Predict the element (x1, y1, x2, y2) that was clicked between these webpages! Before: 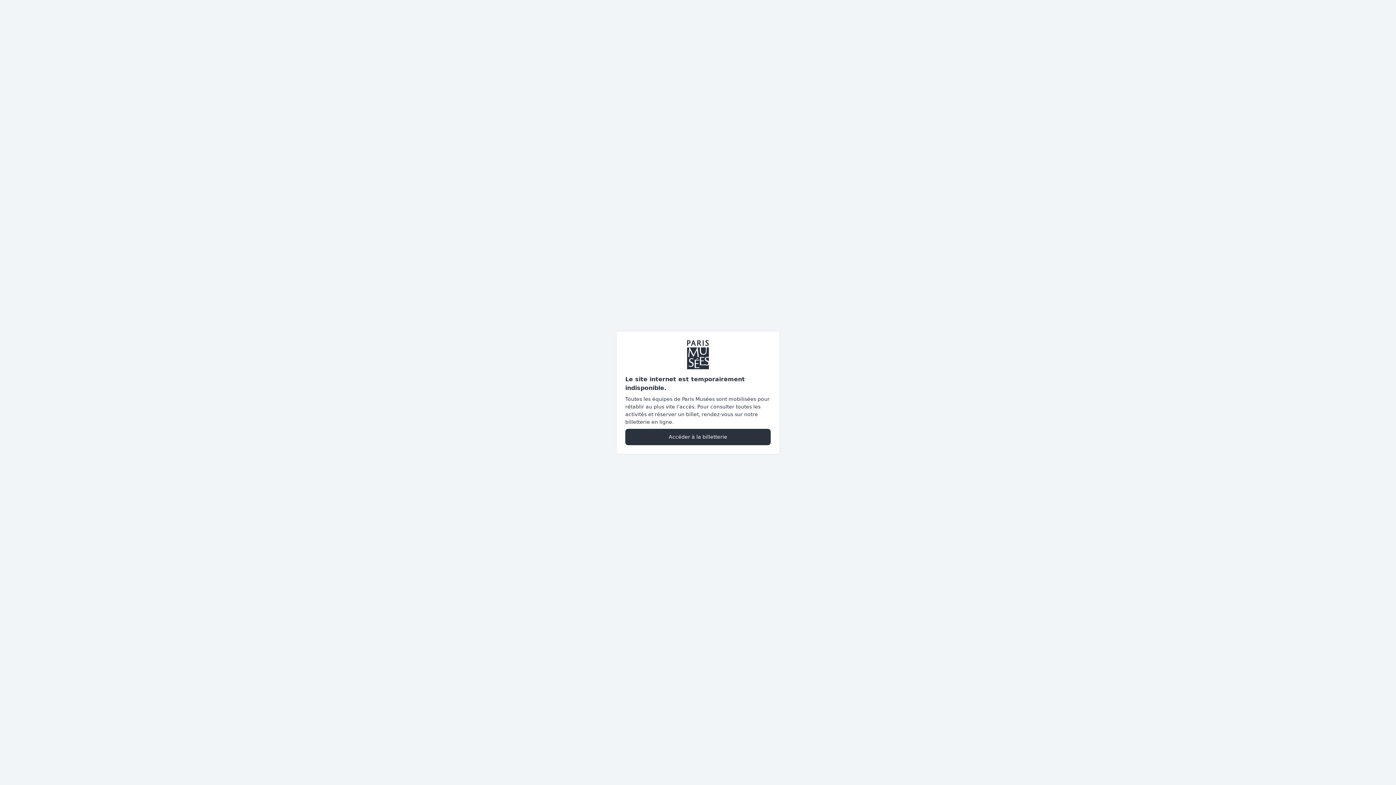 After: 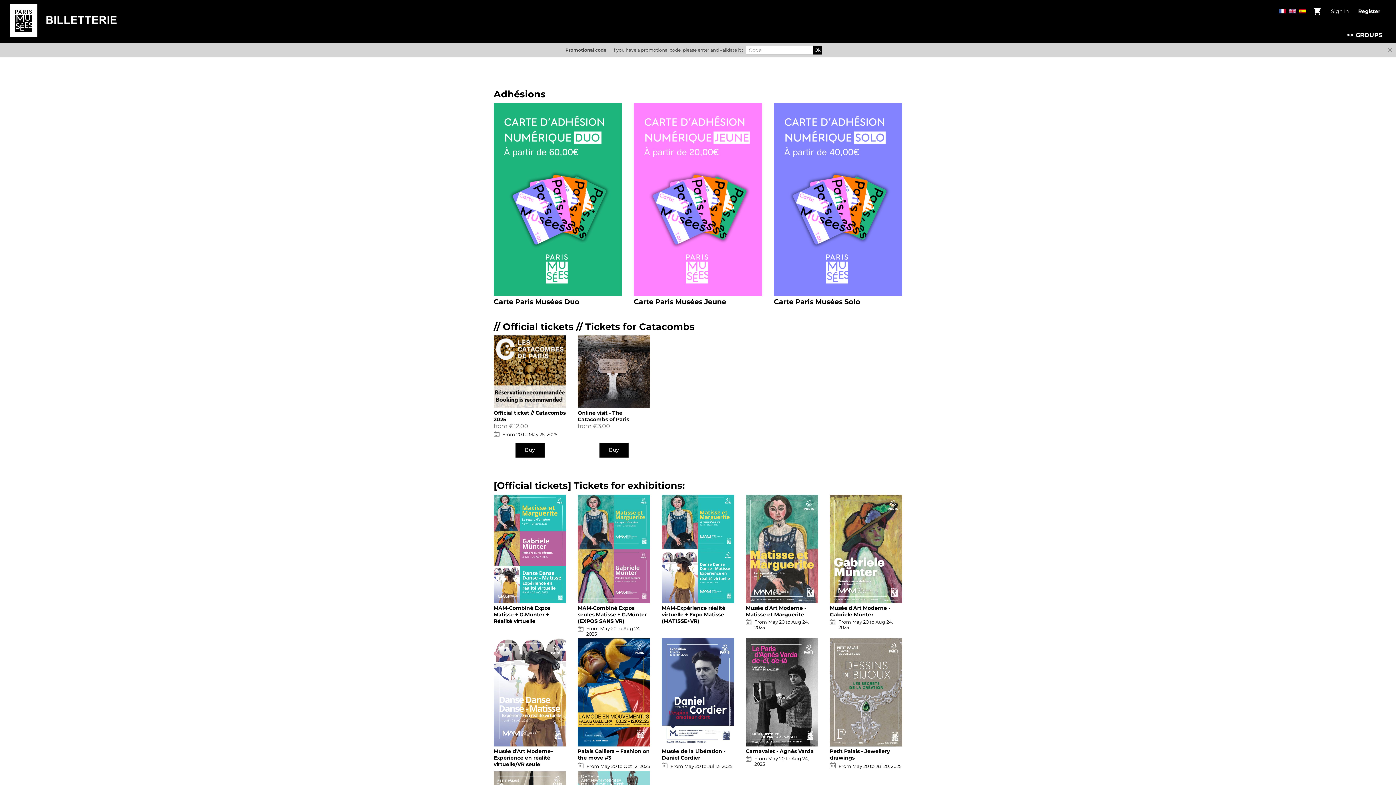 Action: bbox: (625, 428, 770, 445) label: Accéder à la billetterie